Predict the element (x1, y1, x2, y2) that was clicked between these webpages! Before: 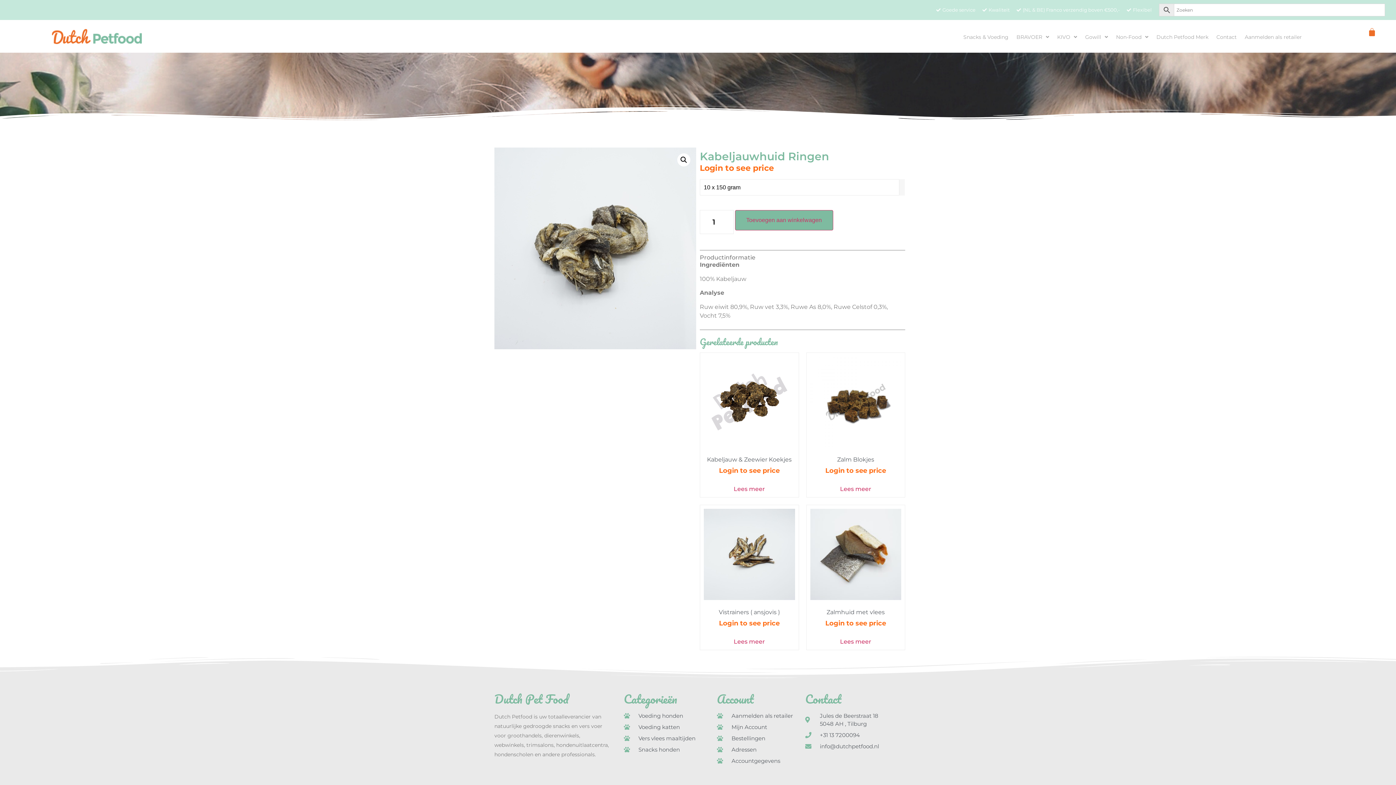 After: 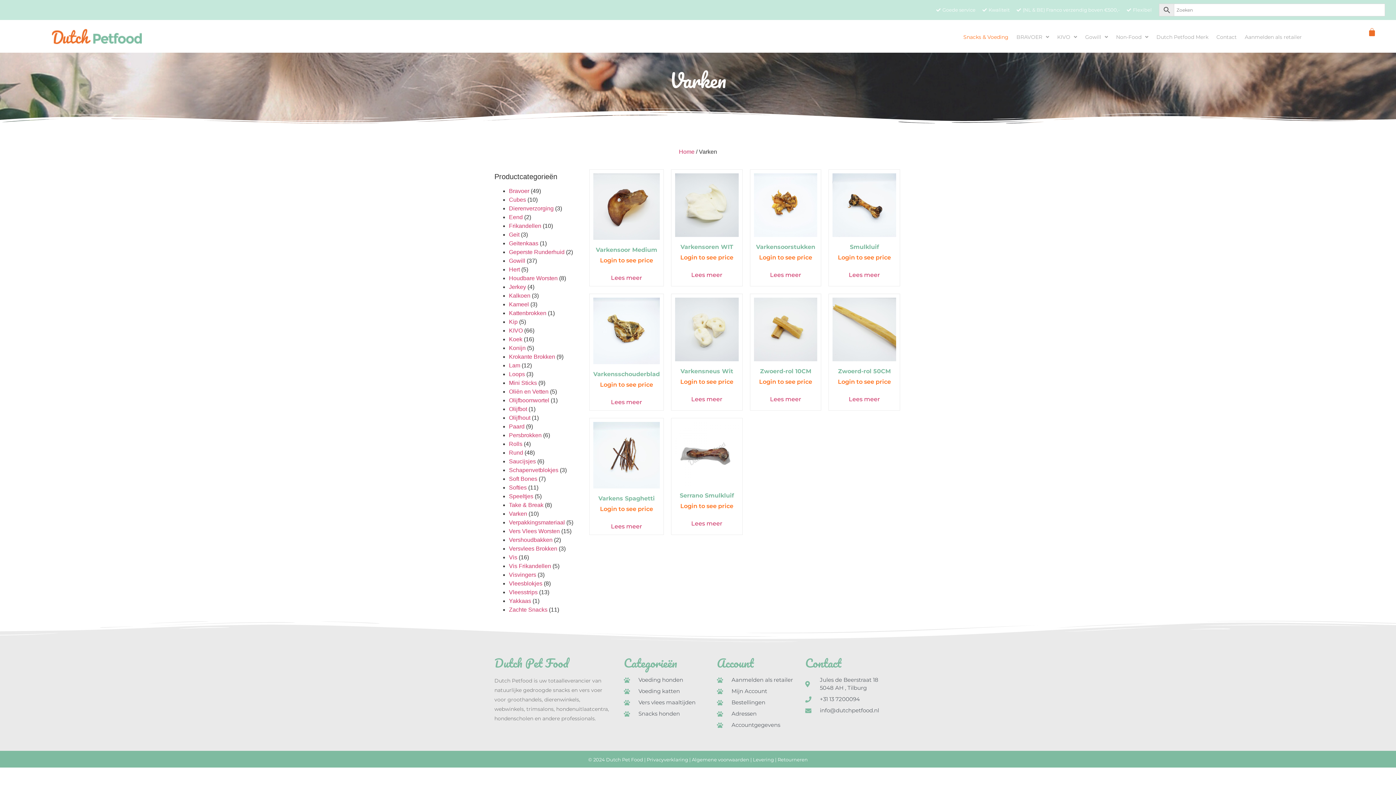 Action: bbox: (959, 28, 1012, 45) label: Snacks & Voeding